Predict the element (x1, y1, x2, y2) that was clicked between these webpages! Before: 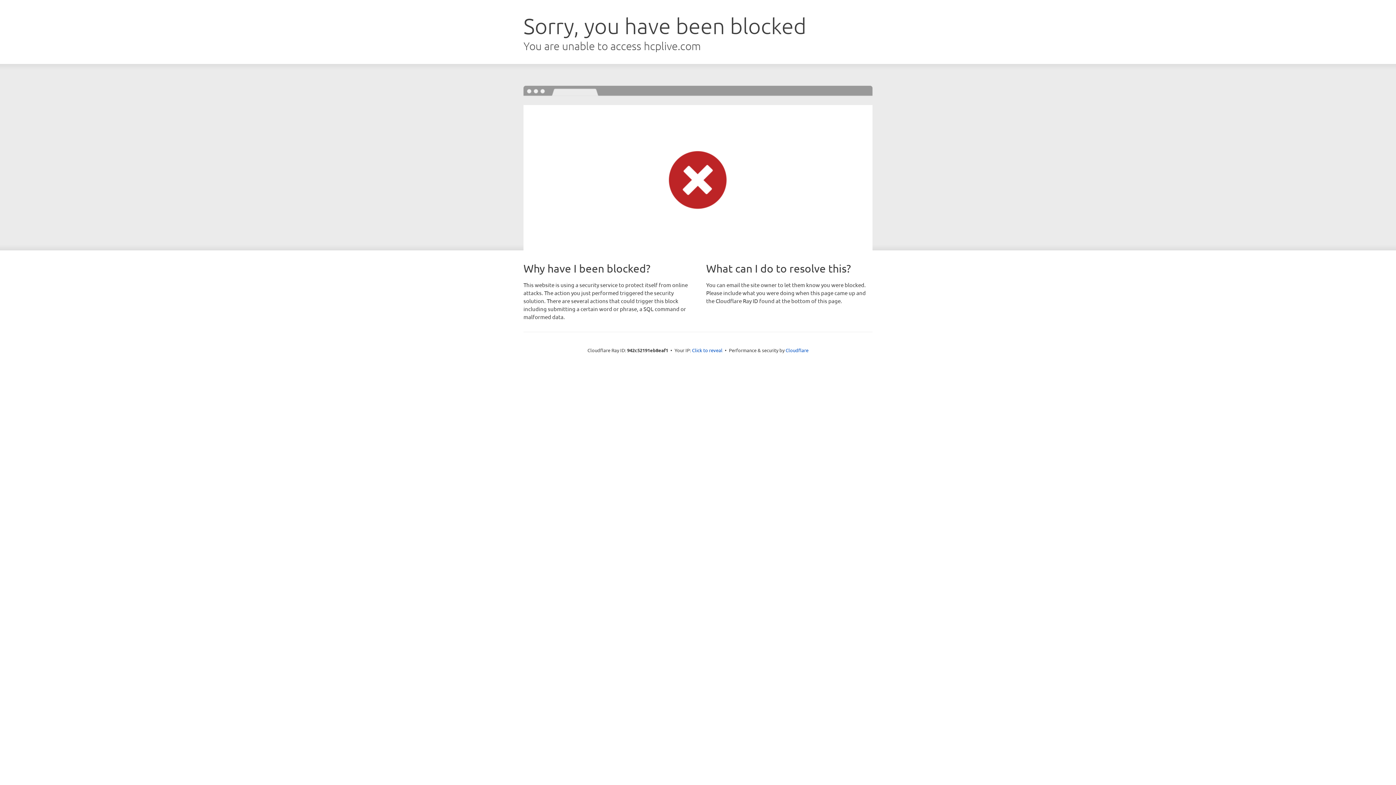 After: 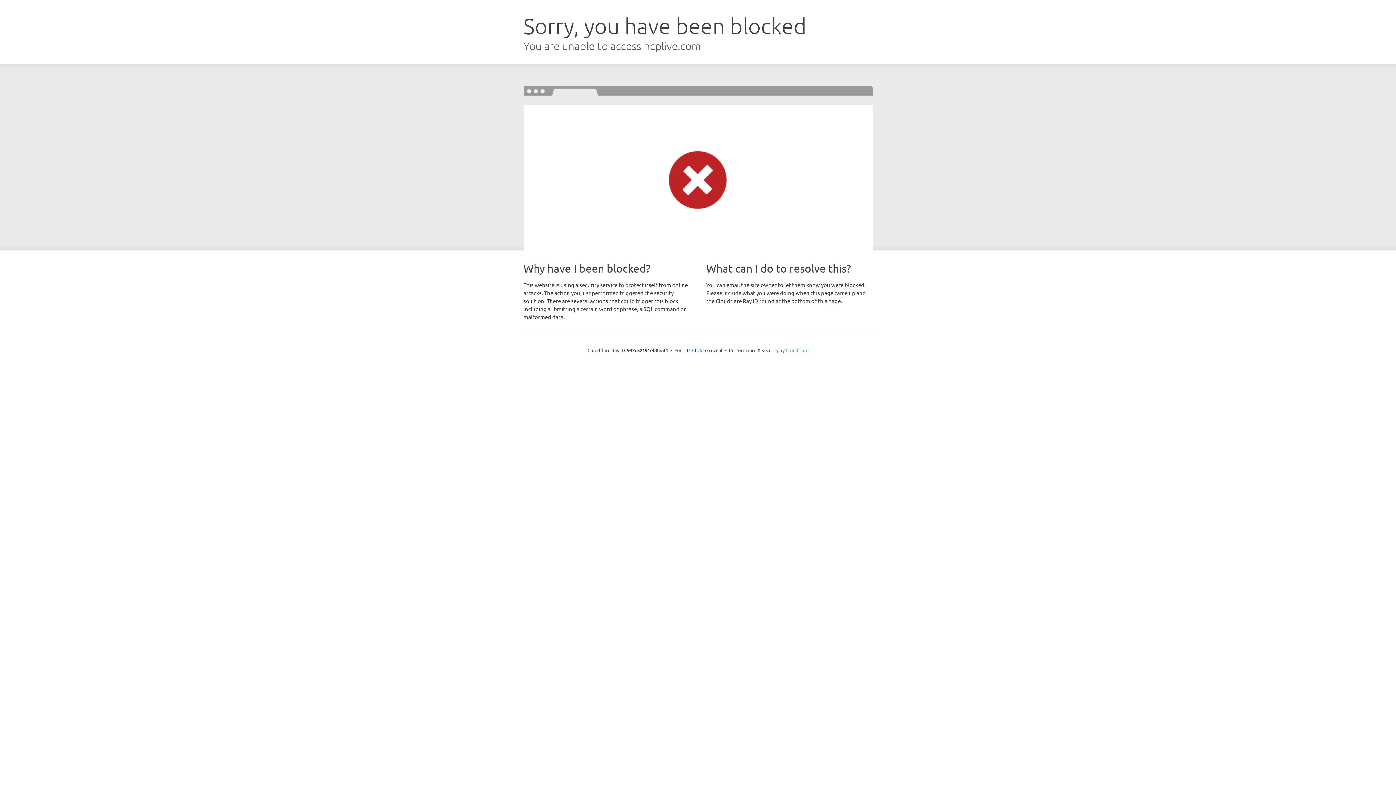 Action: label: Cloudflare bbox: (785, 347, 808, 353)